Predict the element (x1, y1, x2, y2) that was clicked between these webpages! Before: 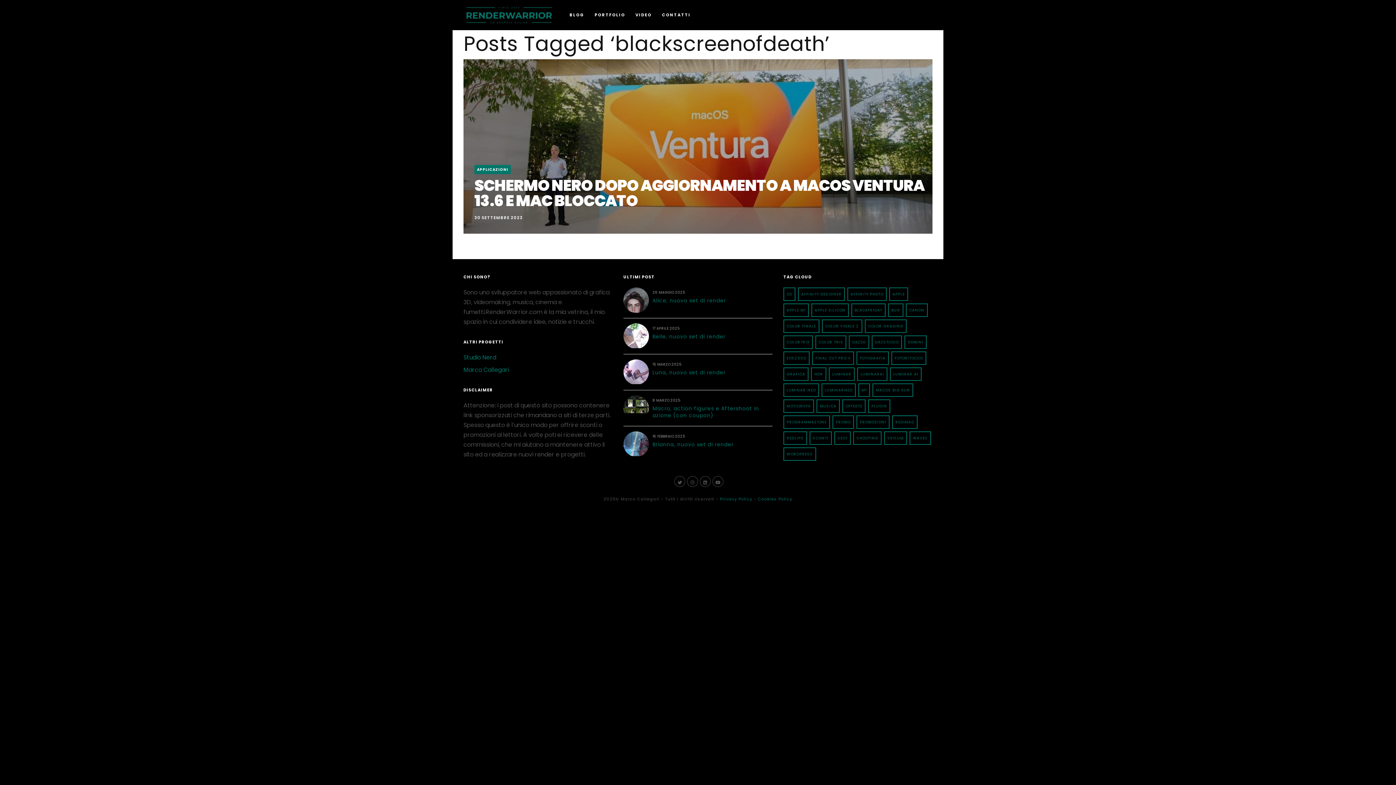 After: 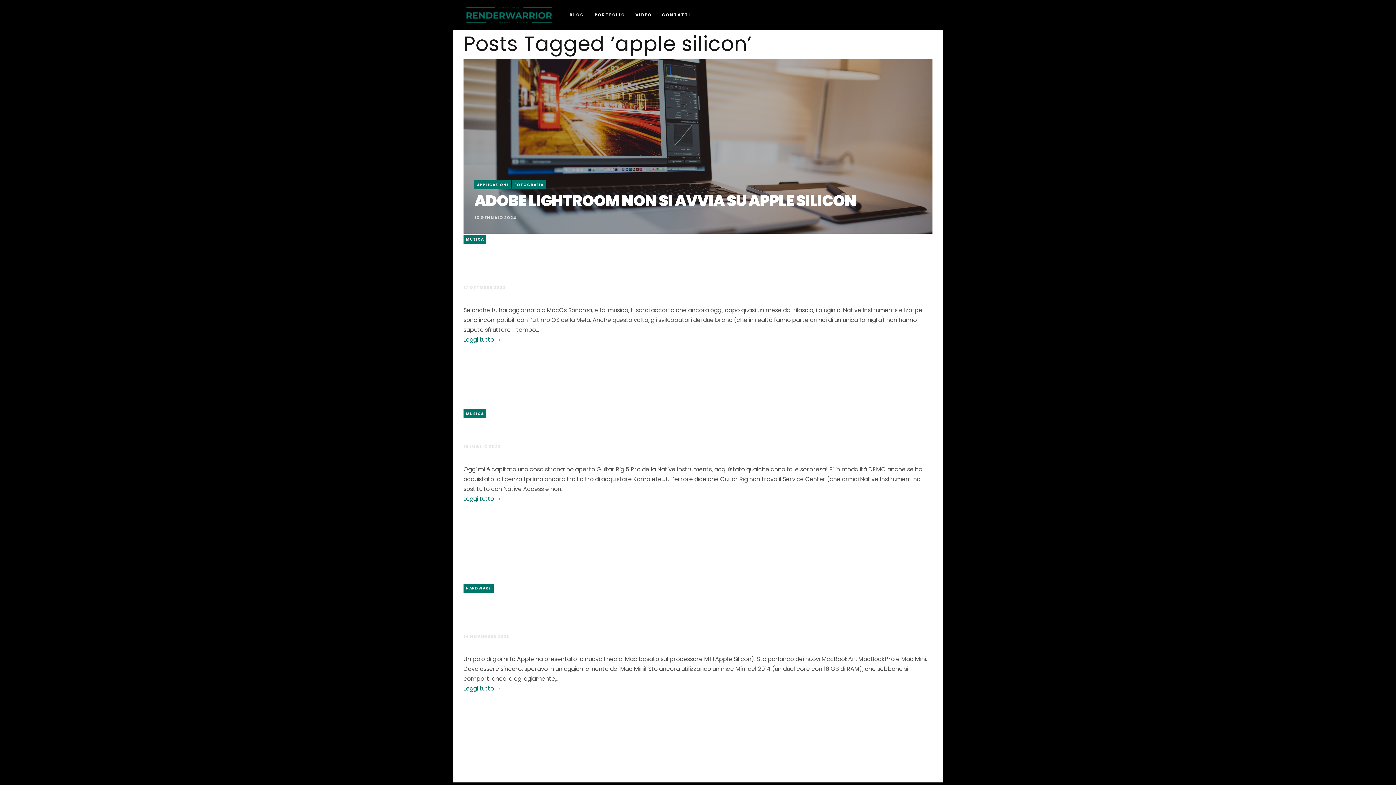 Action: bbox: (811, 303, 849, 317) label: apple silicon (4 elementi)